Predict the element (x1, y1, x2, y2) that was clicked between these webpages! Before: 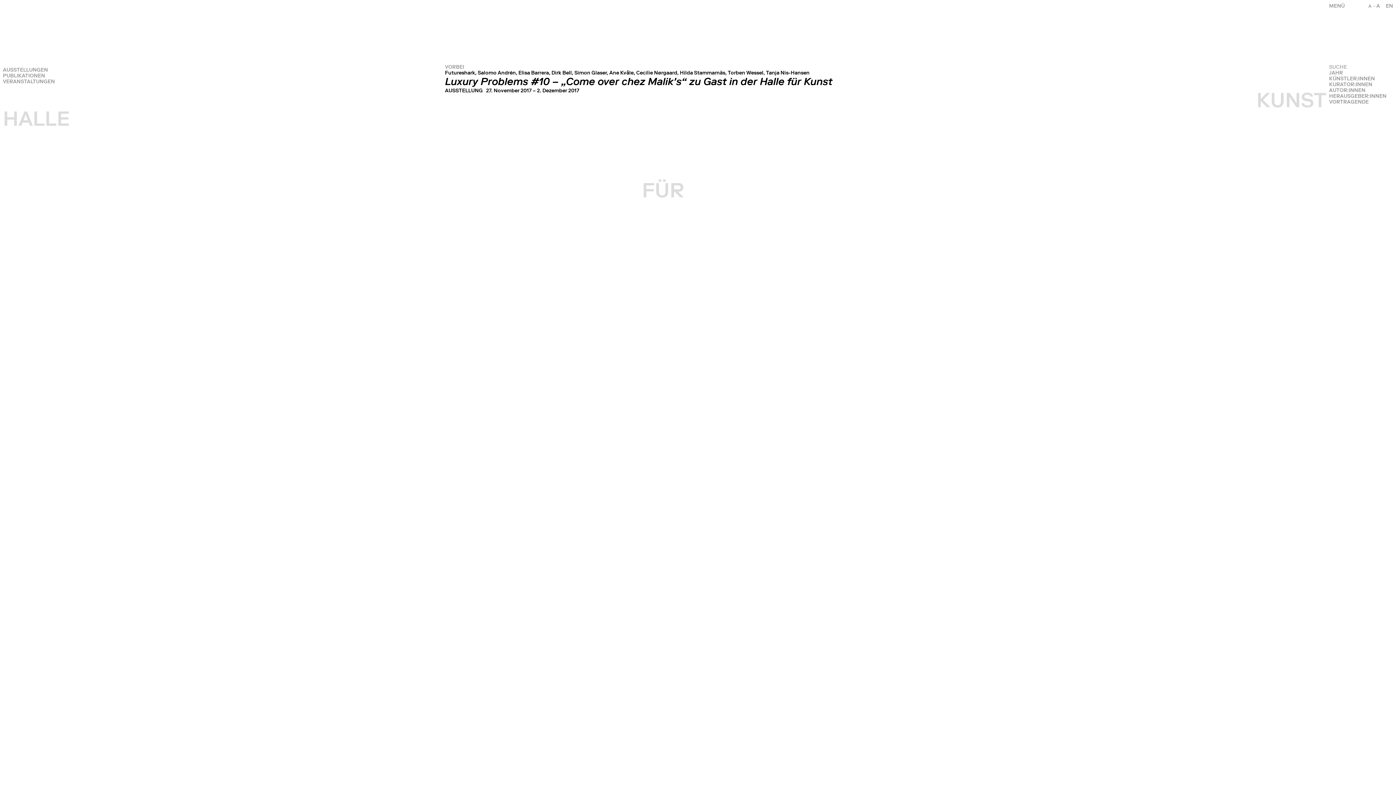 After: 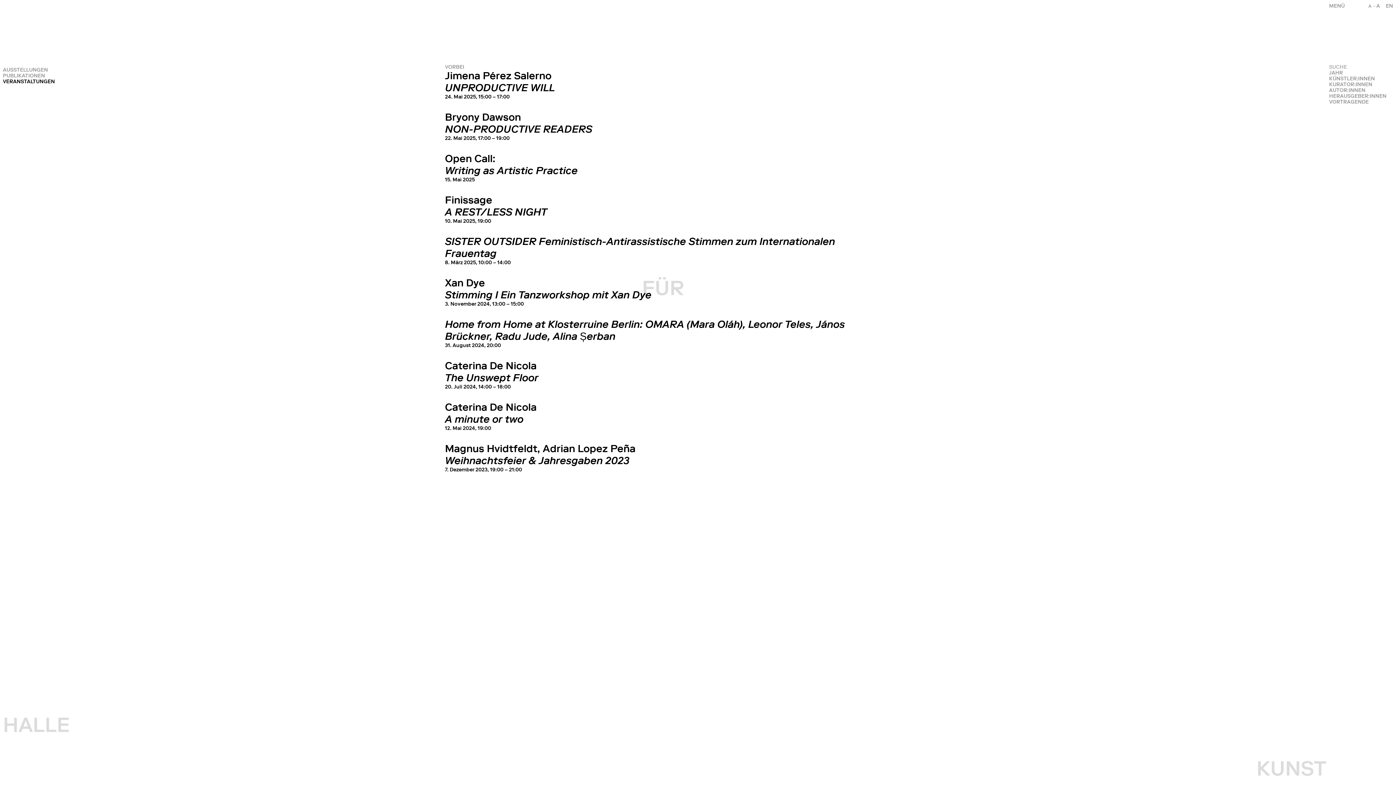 Action: bbox: (2, 78, 60, 84) label: VERANSTALTUNGEN